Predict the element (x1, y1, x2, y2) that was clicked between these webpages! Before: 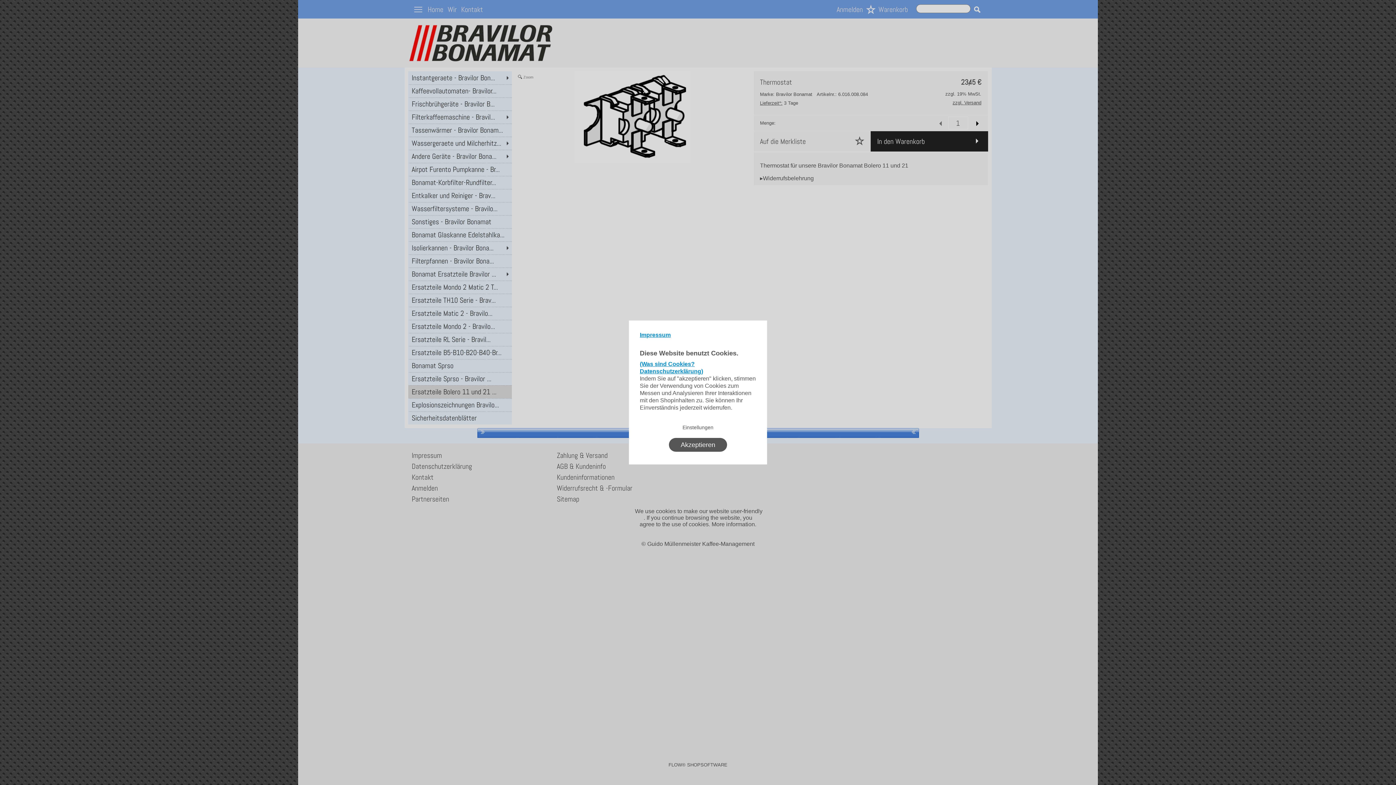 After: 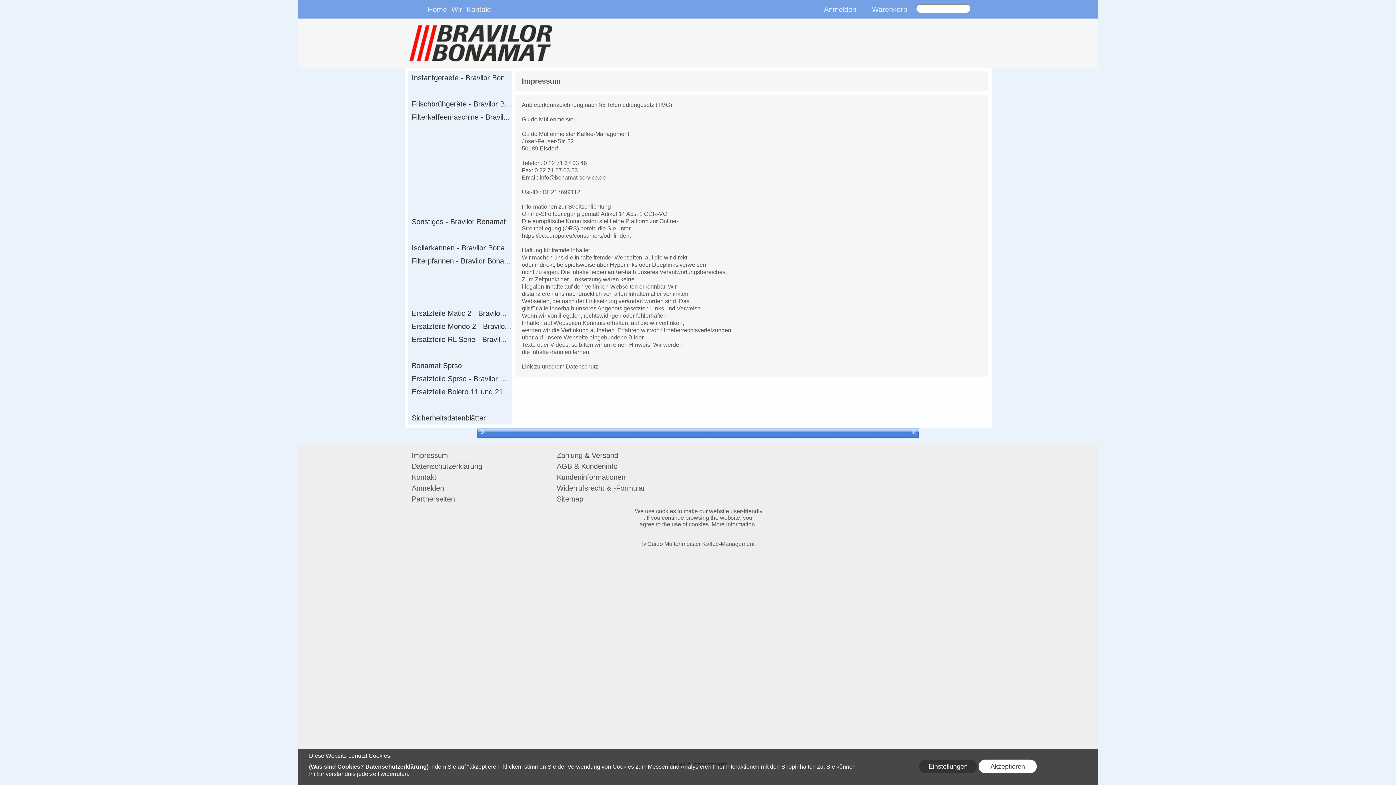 Action: bbox: (640, 331, 756, 349) label: Impressum